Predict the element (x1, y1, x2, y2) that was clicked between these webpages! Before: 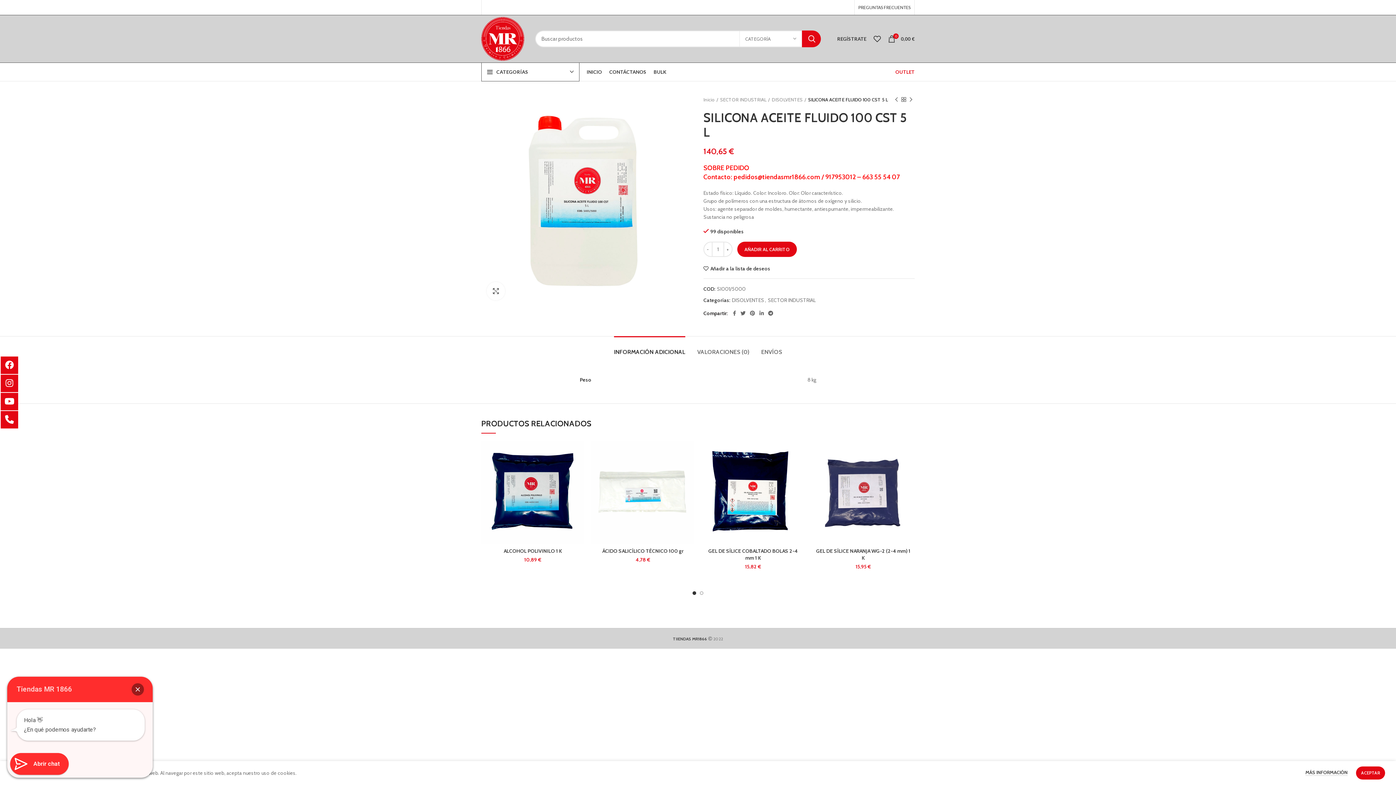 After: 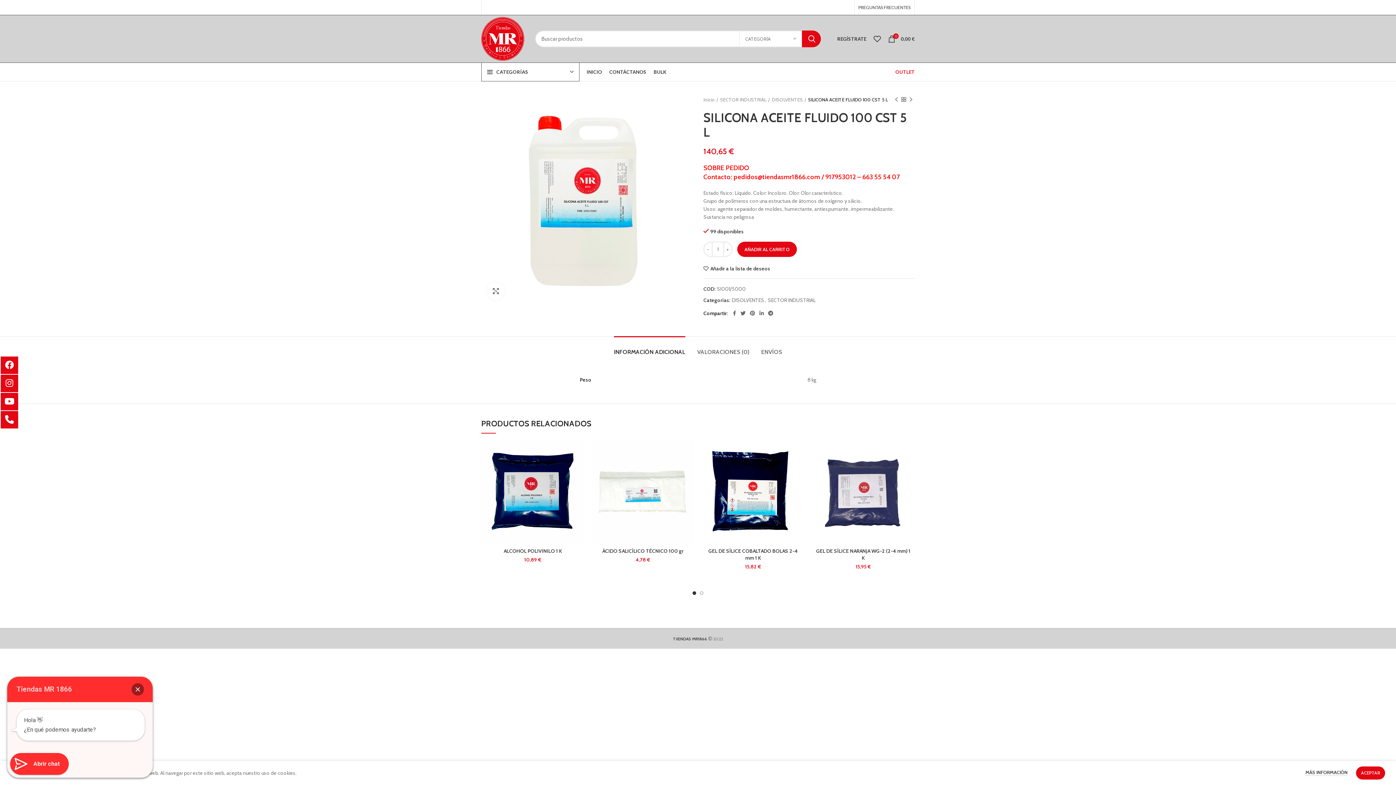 Action: bbox: (832, 2, 841, 12) label: Linkedin social link